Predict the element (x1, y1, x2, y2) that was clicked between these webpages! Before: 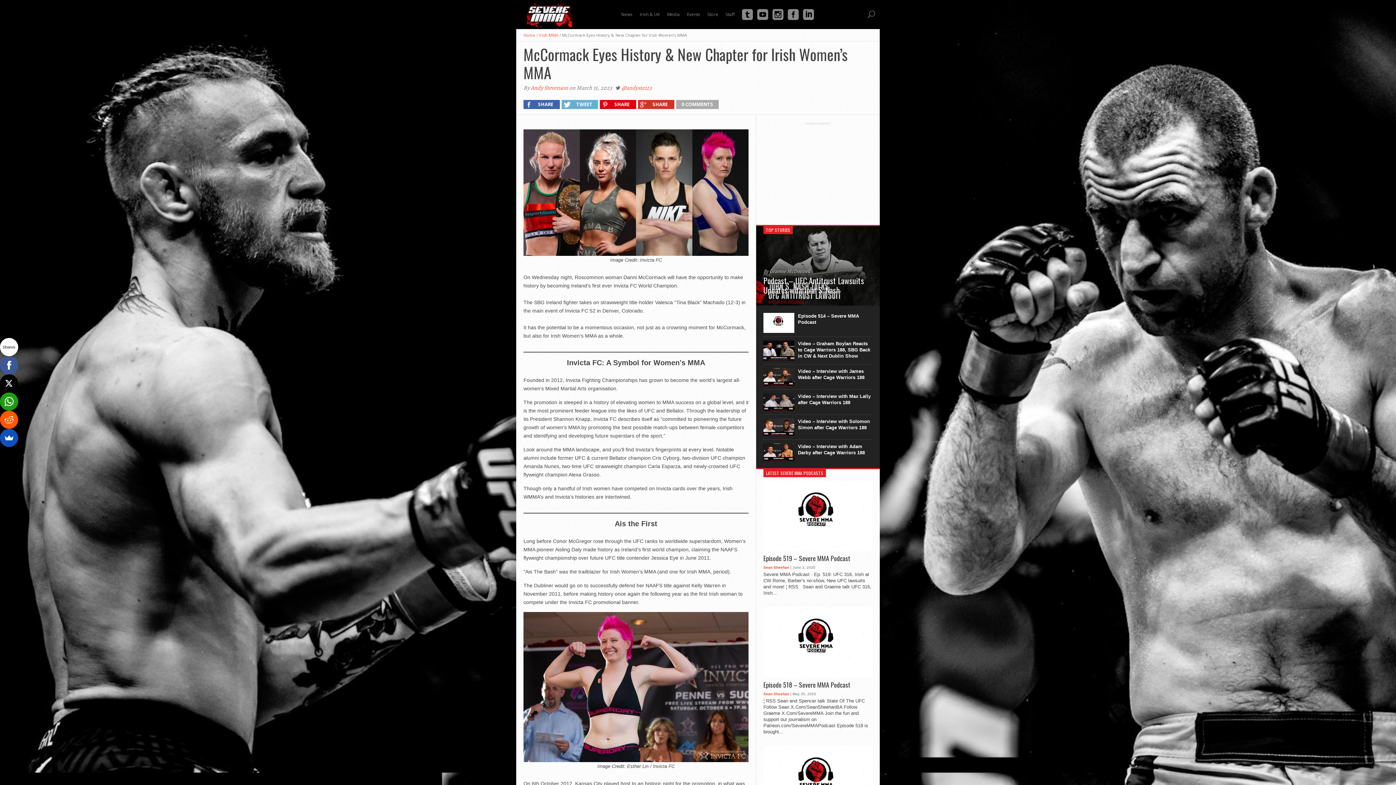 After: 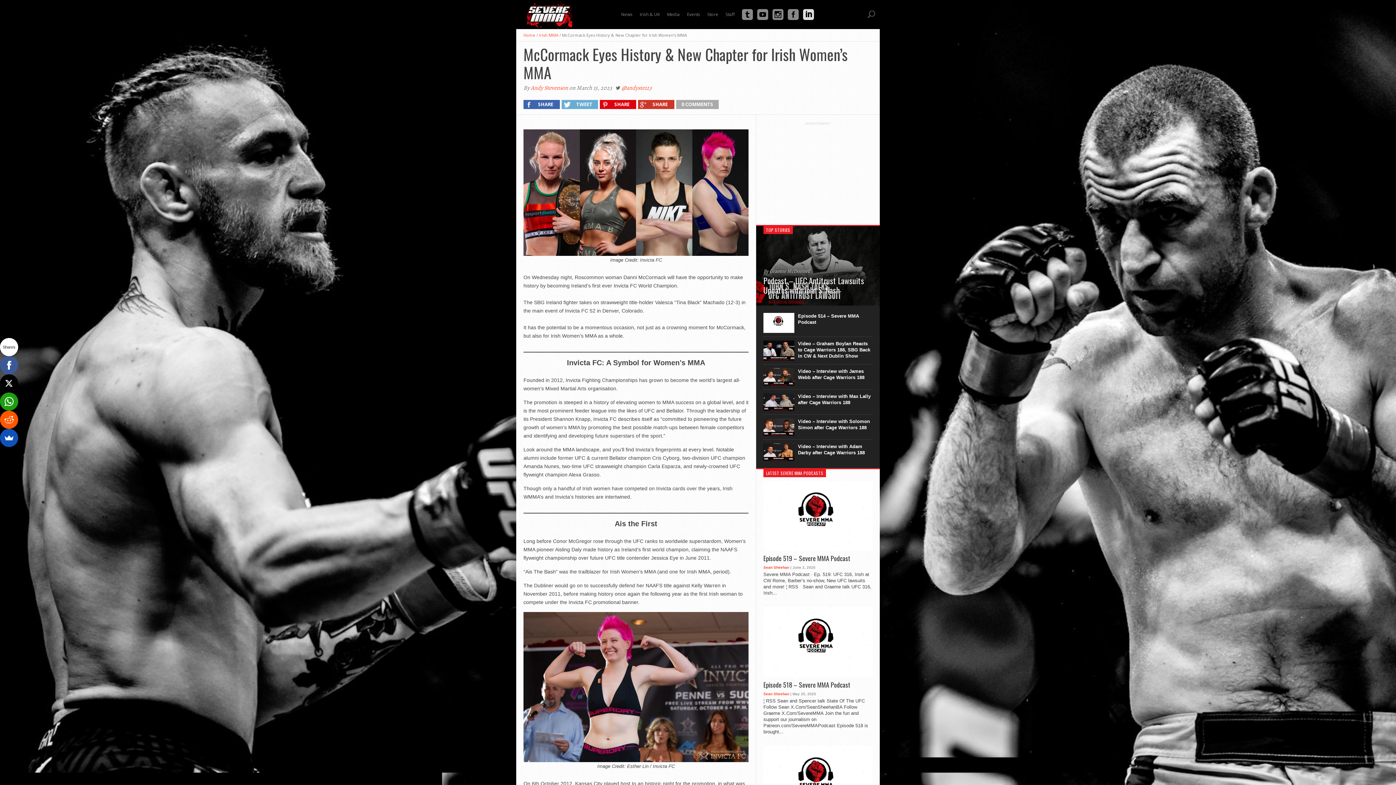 Action: bbox: (801, 0, 816, 29)